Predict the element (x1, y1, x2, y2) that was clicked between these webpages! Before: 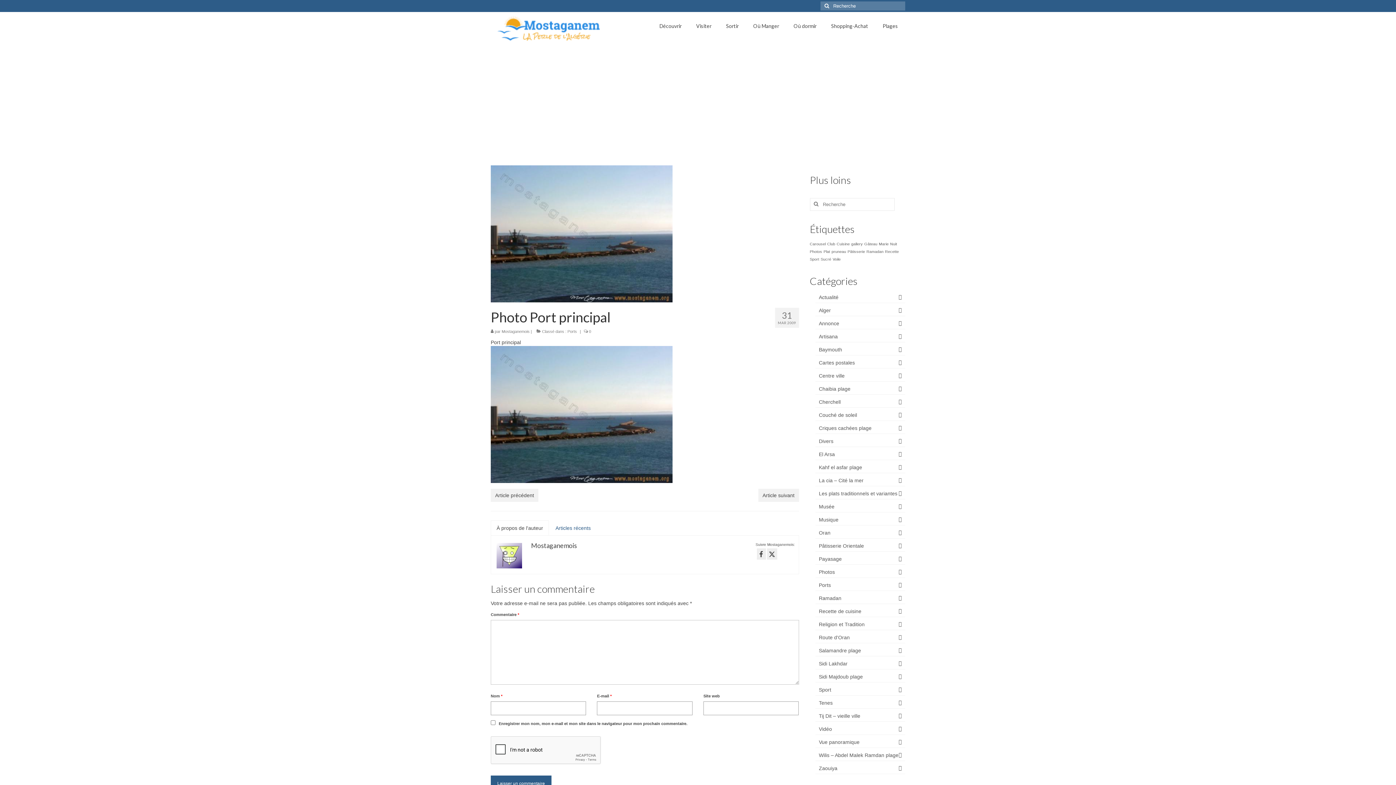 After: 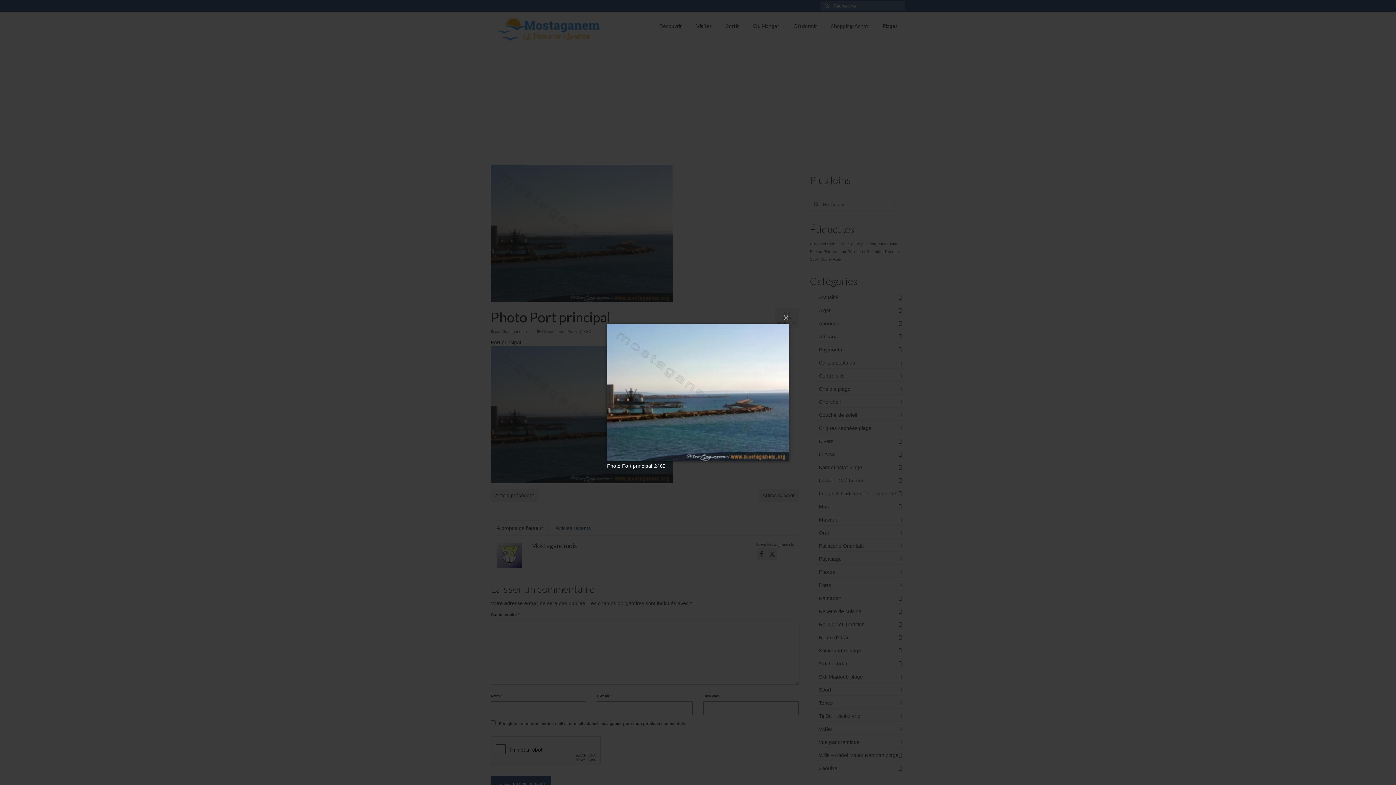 Action: bbox: (490, 230, 672, 236)